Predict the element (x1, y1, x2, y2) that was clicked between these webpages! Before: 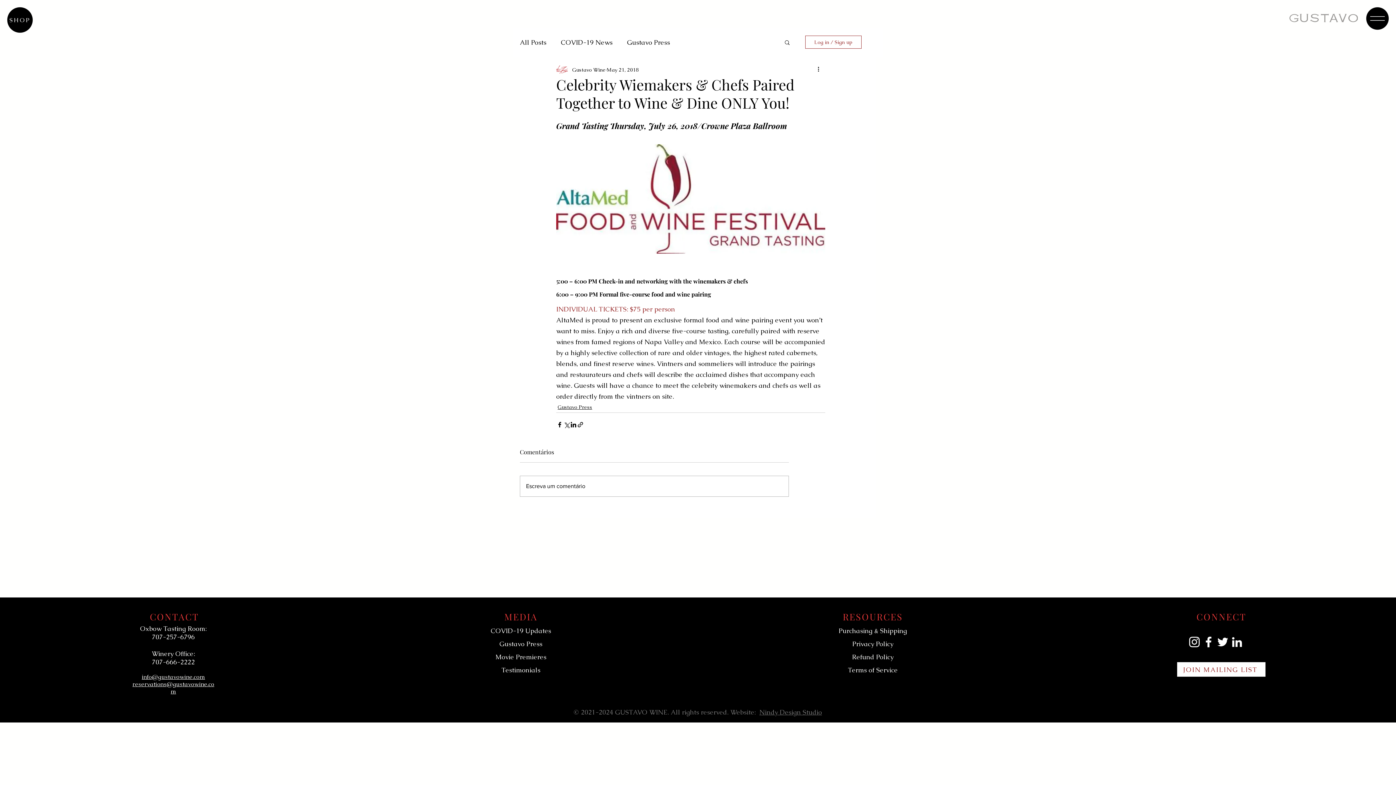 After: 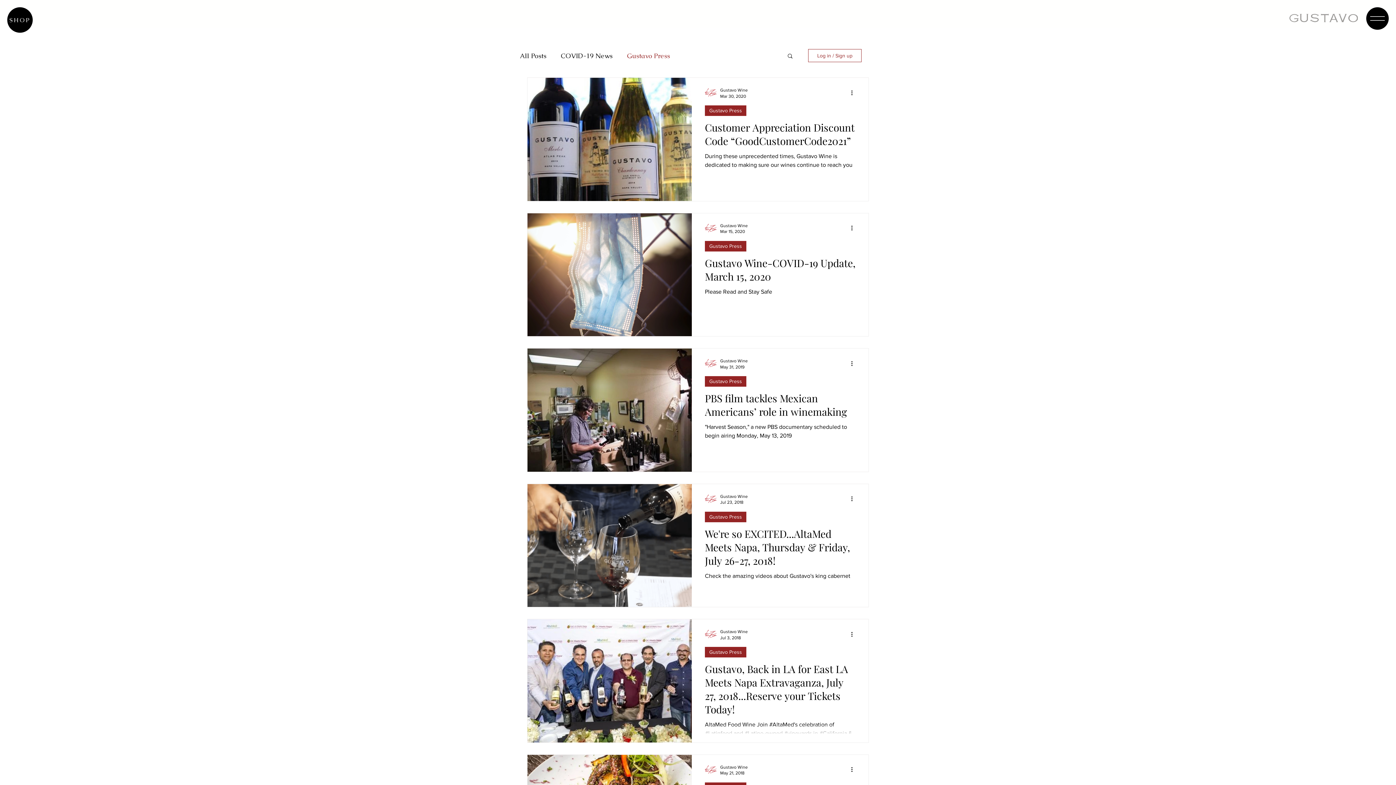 Action: label: Gustavo Press bbox: (557, 403, 592, 411)